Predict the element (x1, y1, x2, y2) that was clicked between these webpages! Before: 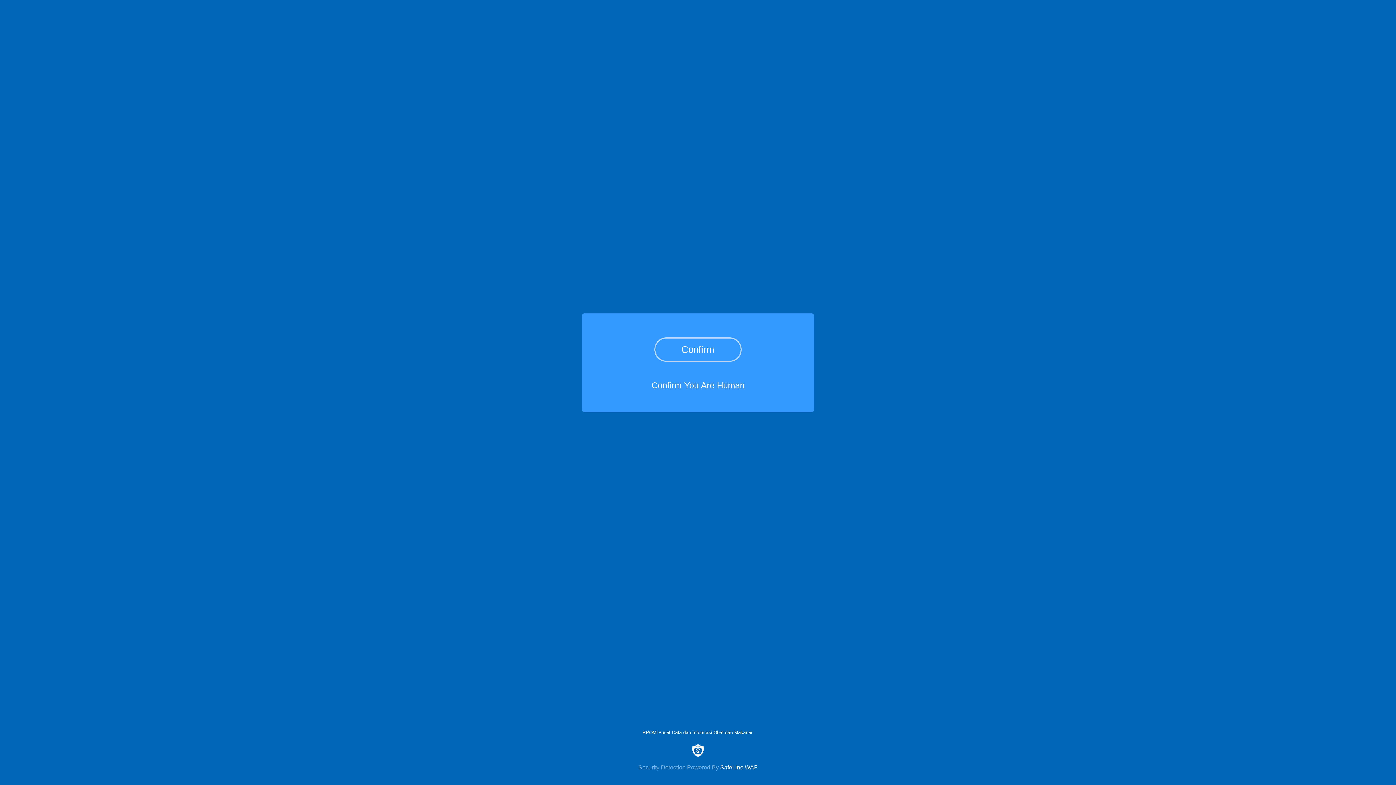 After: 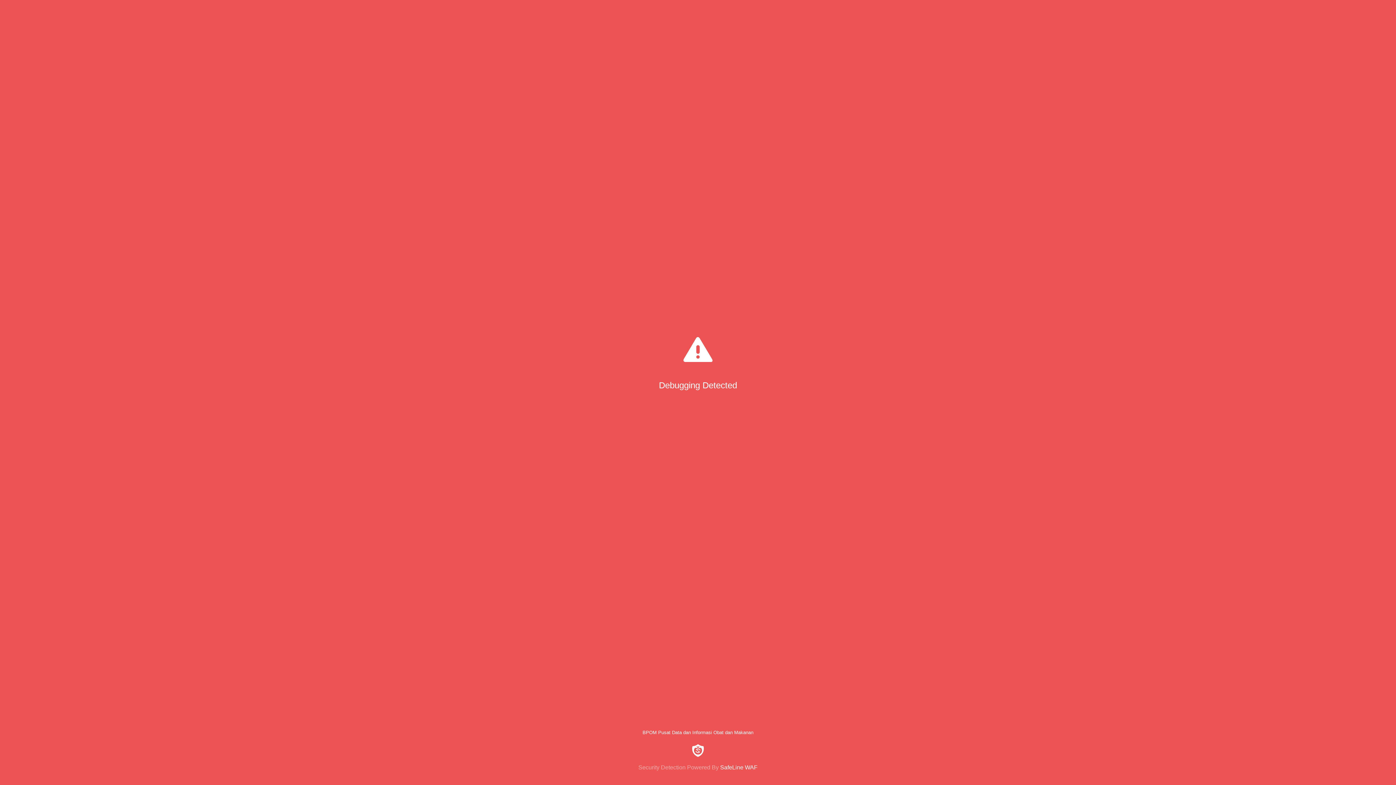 Action: bbox: (654, 337, 741, 361) label: Confirm